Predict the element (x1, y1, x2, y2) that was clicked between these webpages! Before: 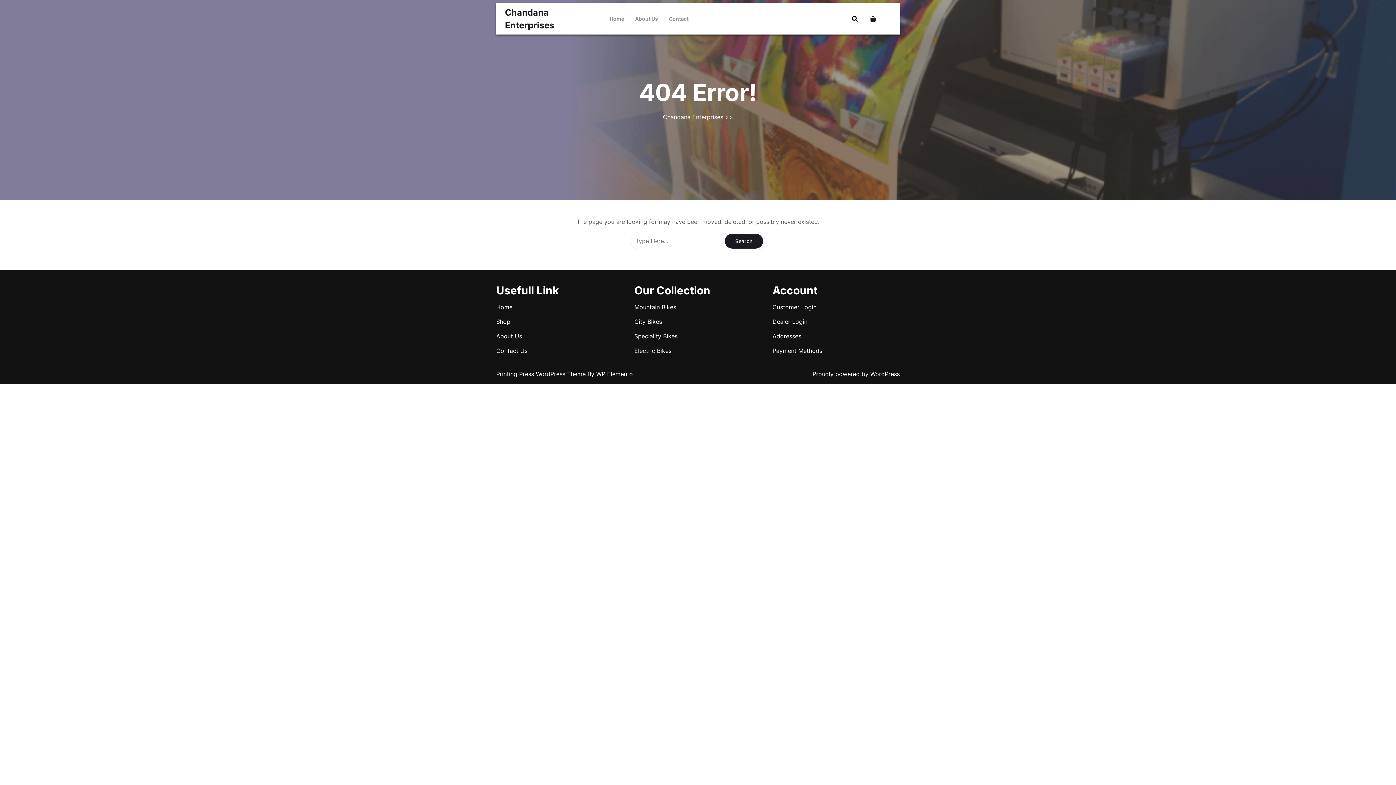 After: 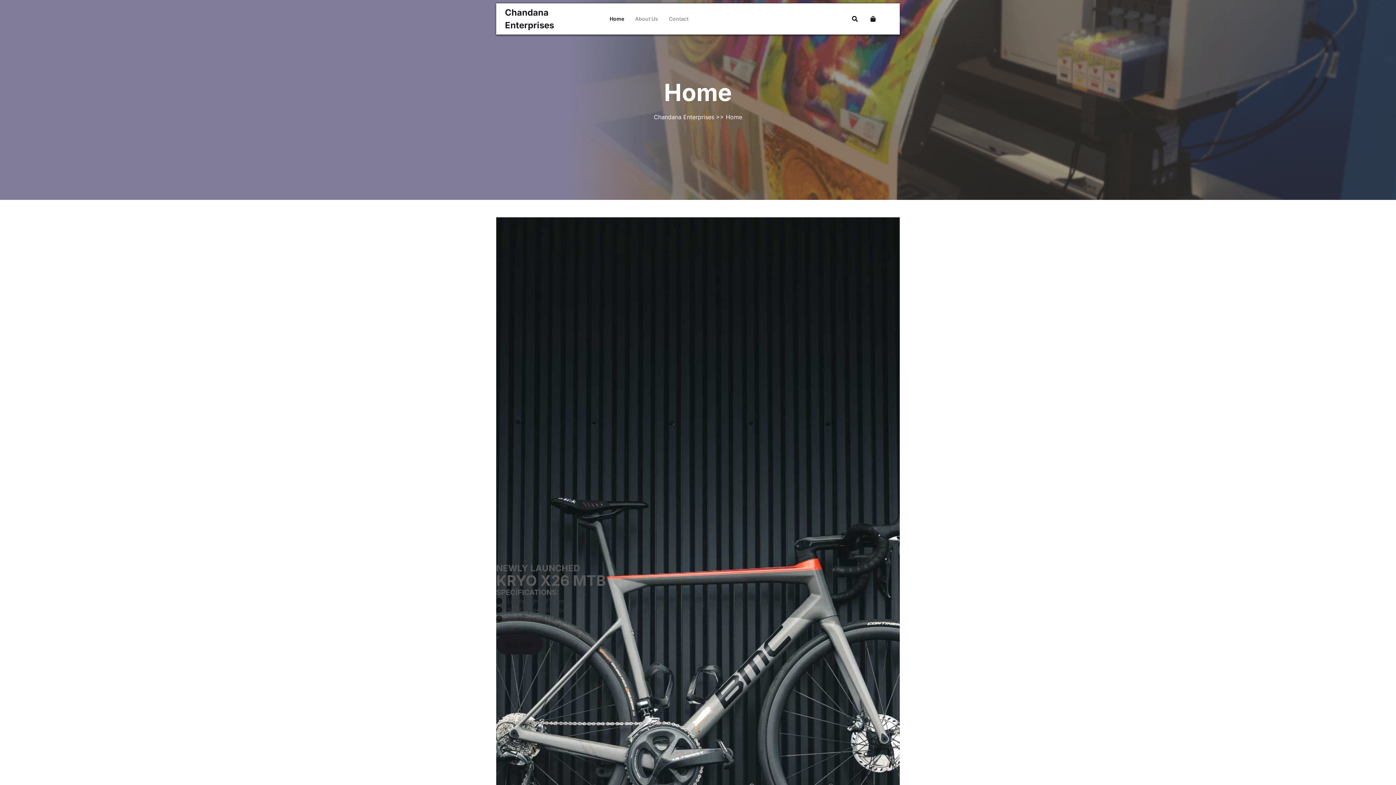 Action: bbox: (604, 10, 629, 26) label: Home